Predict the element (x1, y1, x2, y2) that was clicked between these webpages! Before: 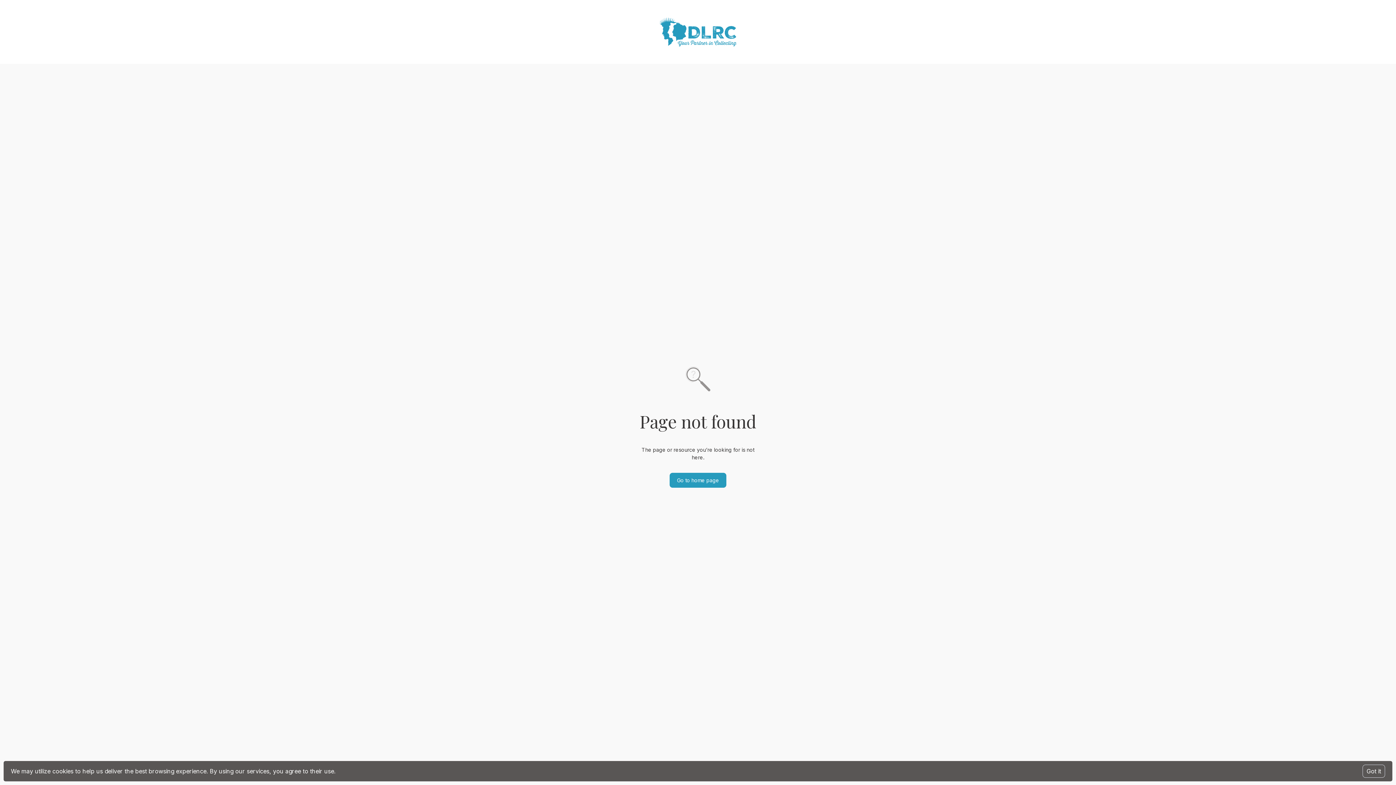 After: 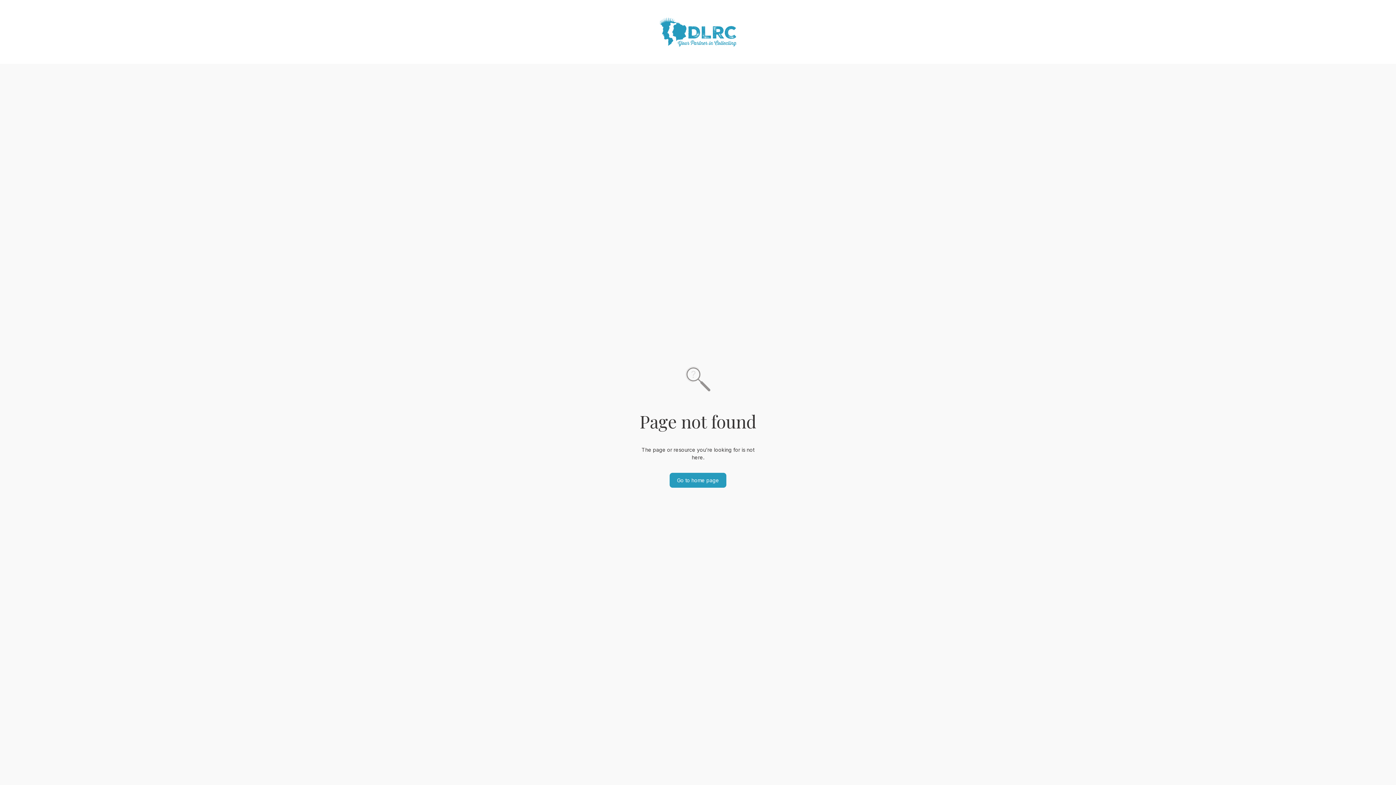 Action: bbox: (1362, 765, 1385, 778) label: Got it